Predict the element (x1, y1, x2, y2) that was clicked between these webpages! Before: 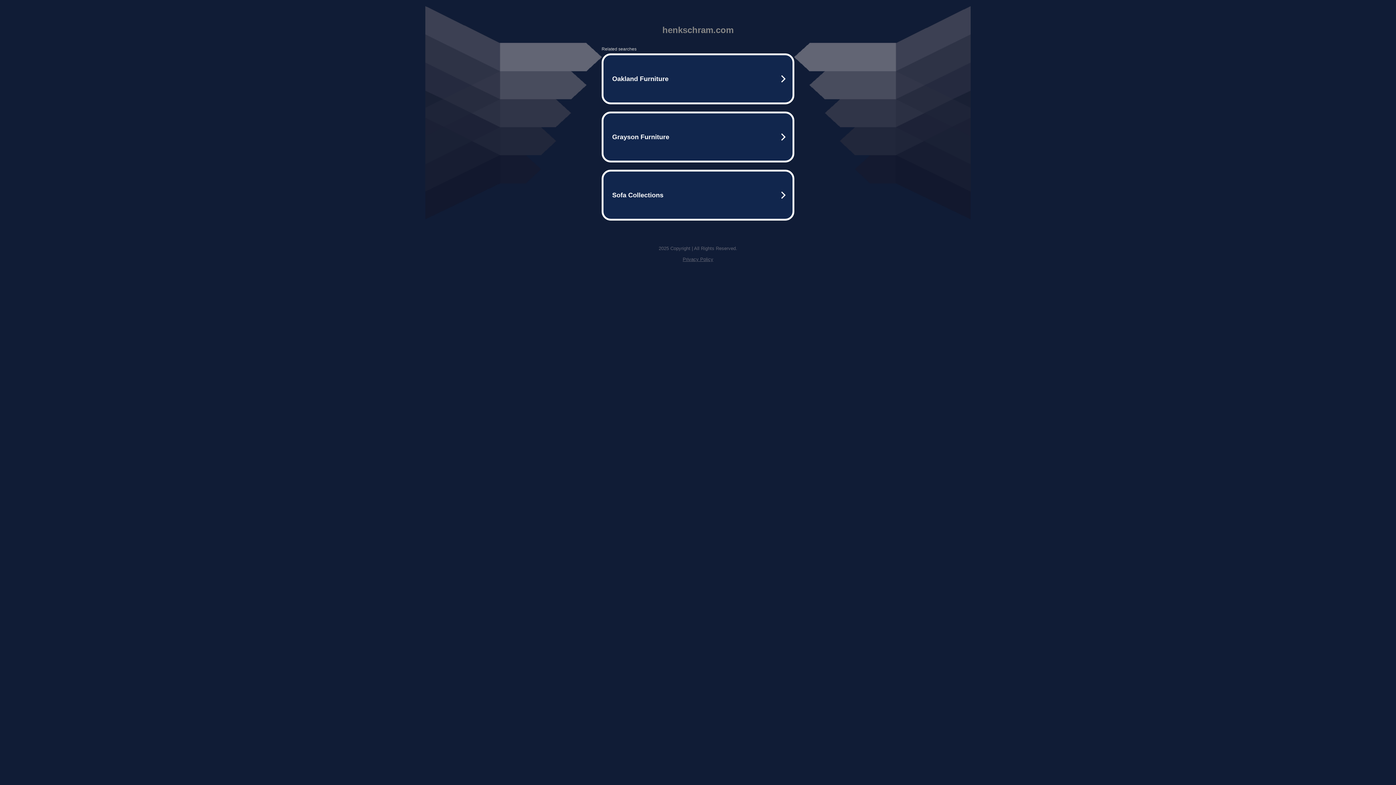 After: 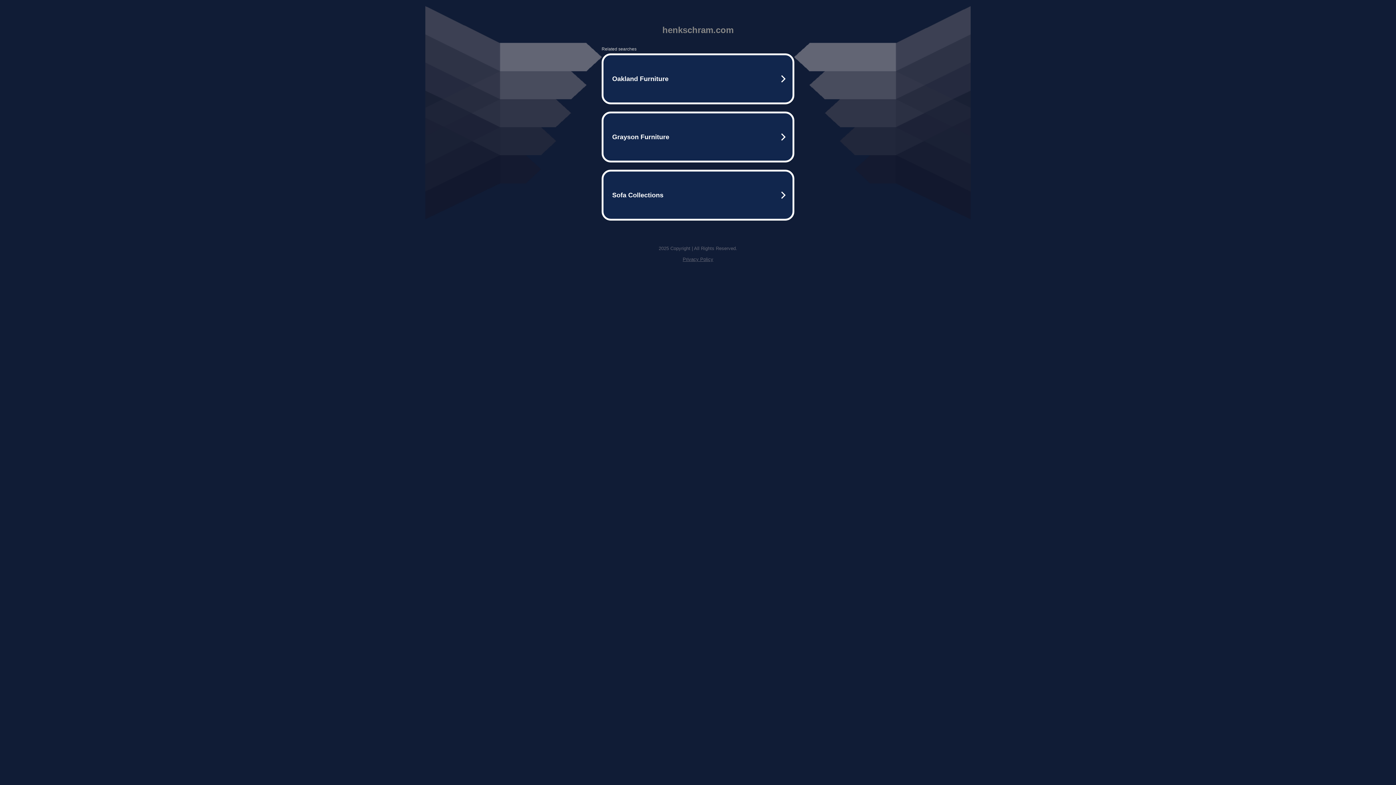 Action: label: Privacy Policy bbox: (682, 256, 713, 262)